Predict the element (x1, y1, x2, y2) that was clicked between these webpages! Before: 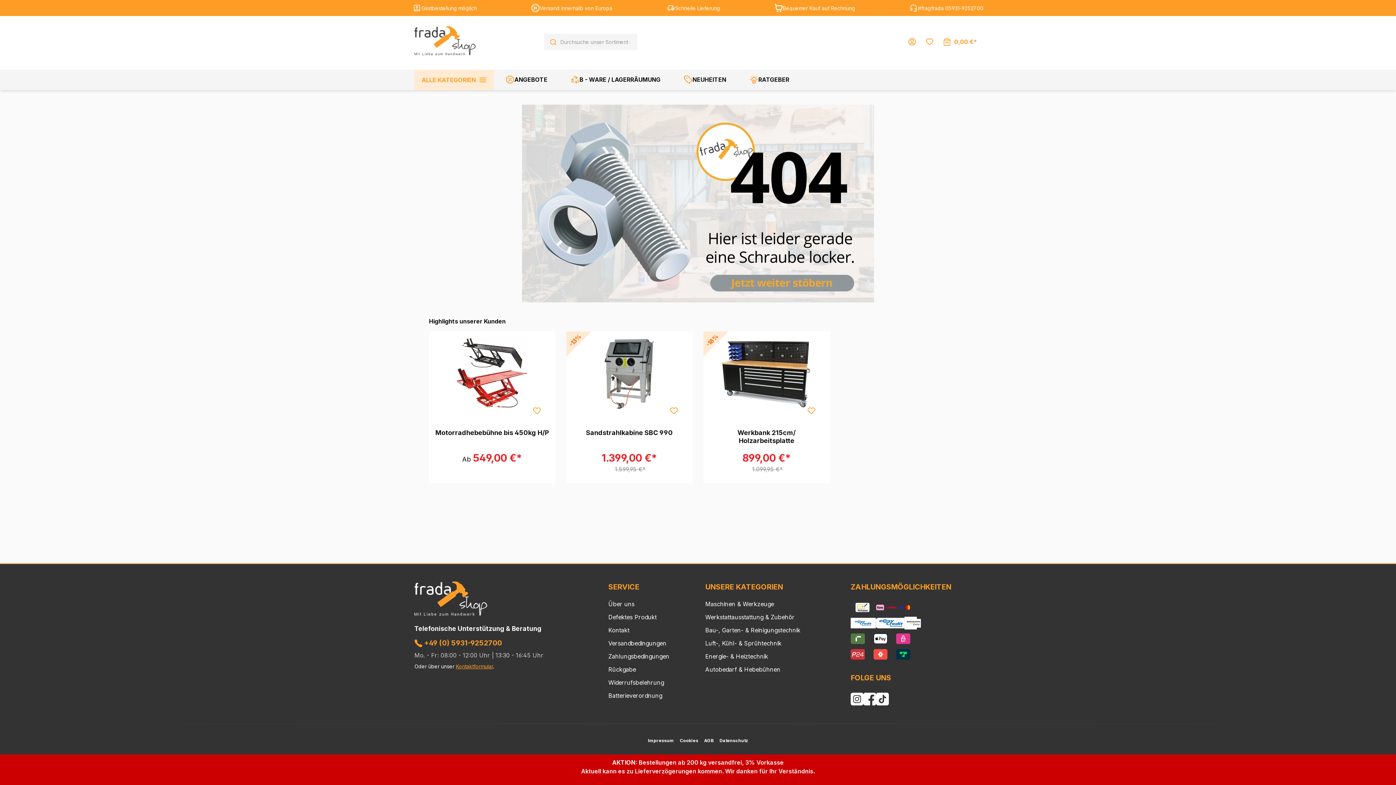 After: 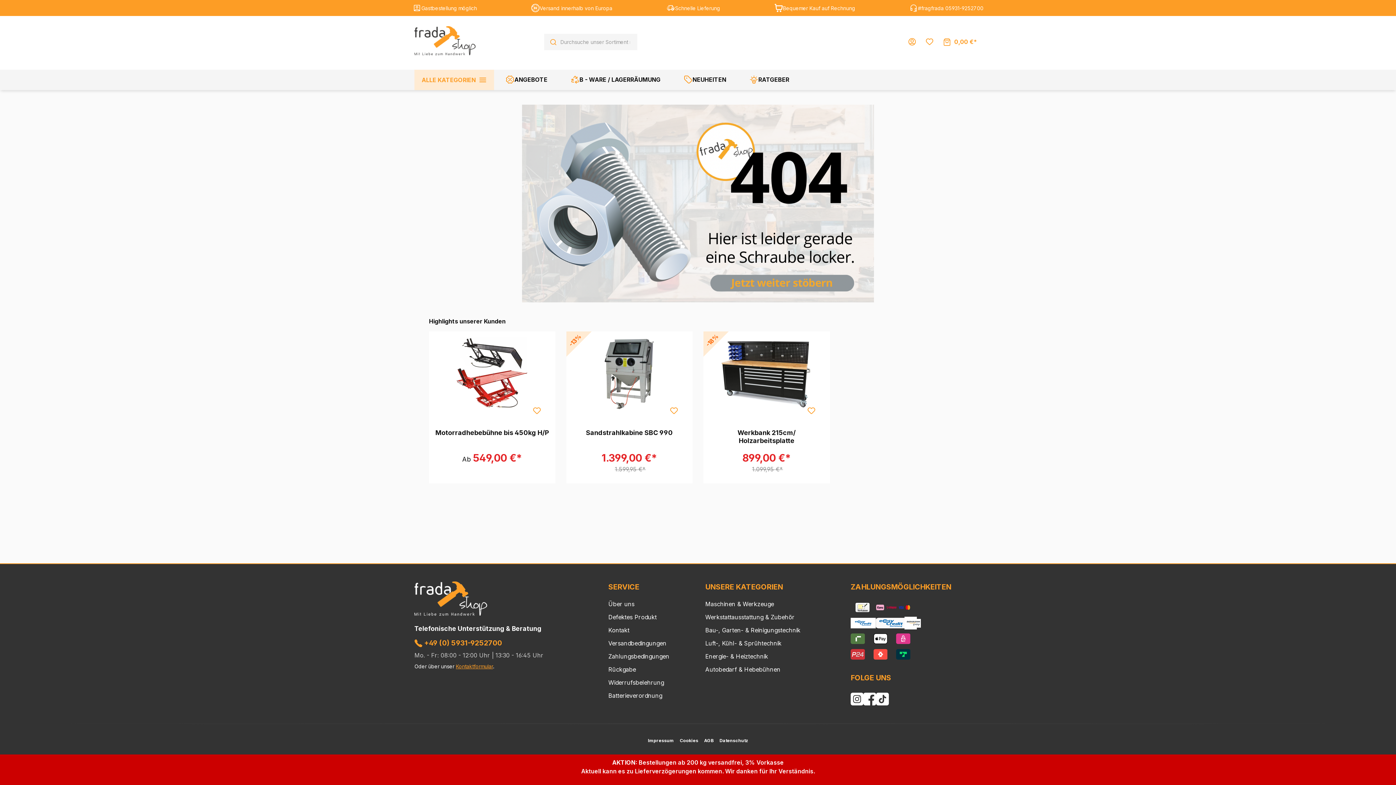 Action: bbox: (414, 637, 593, 648) label:  +49 (0) 5931-9252700